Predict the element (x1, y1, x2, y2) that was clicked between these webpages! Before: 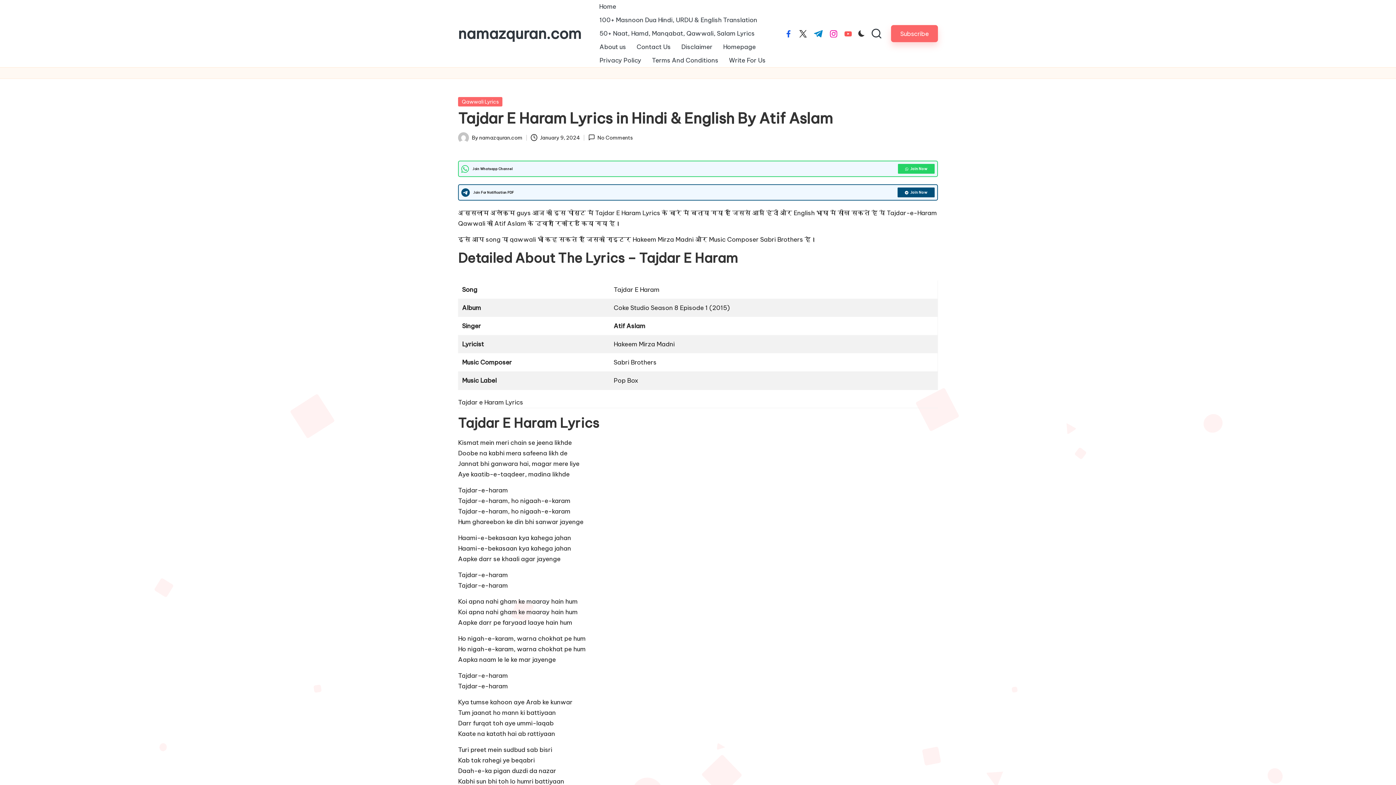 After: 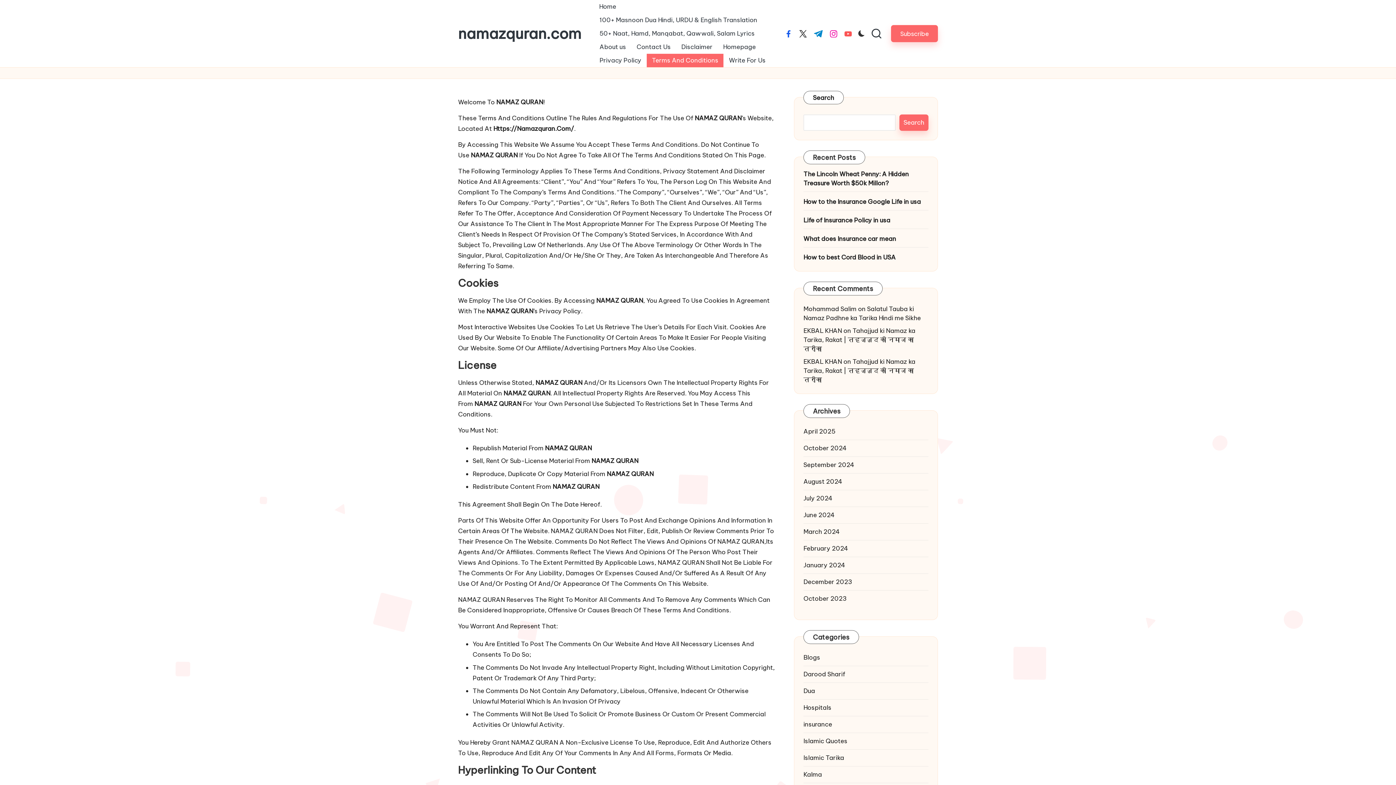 Action: label: Terms And Conditions bbox: (646, 53, 723, 67)